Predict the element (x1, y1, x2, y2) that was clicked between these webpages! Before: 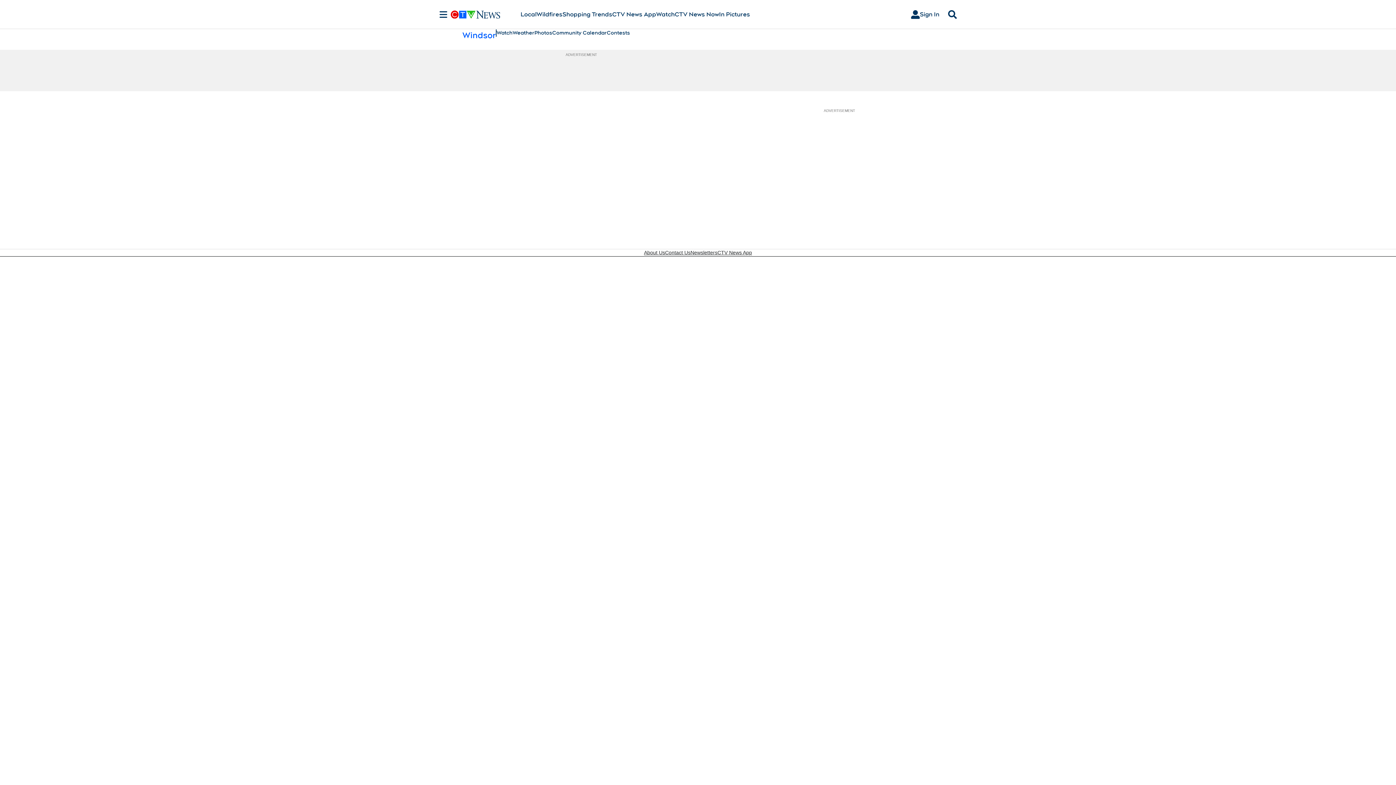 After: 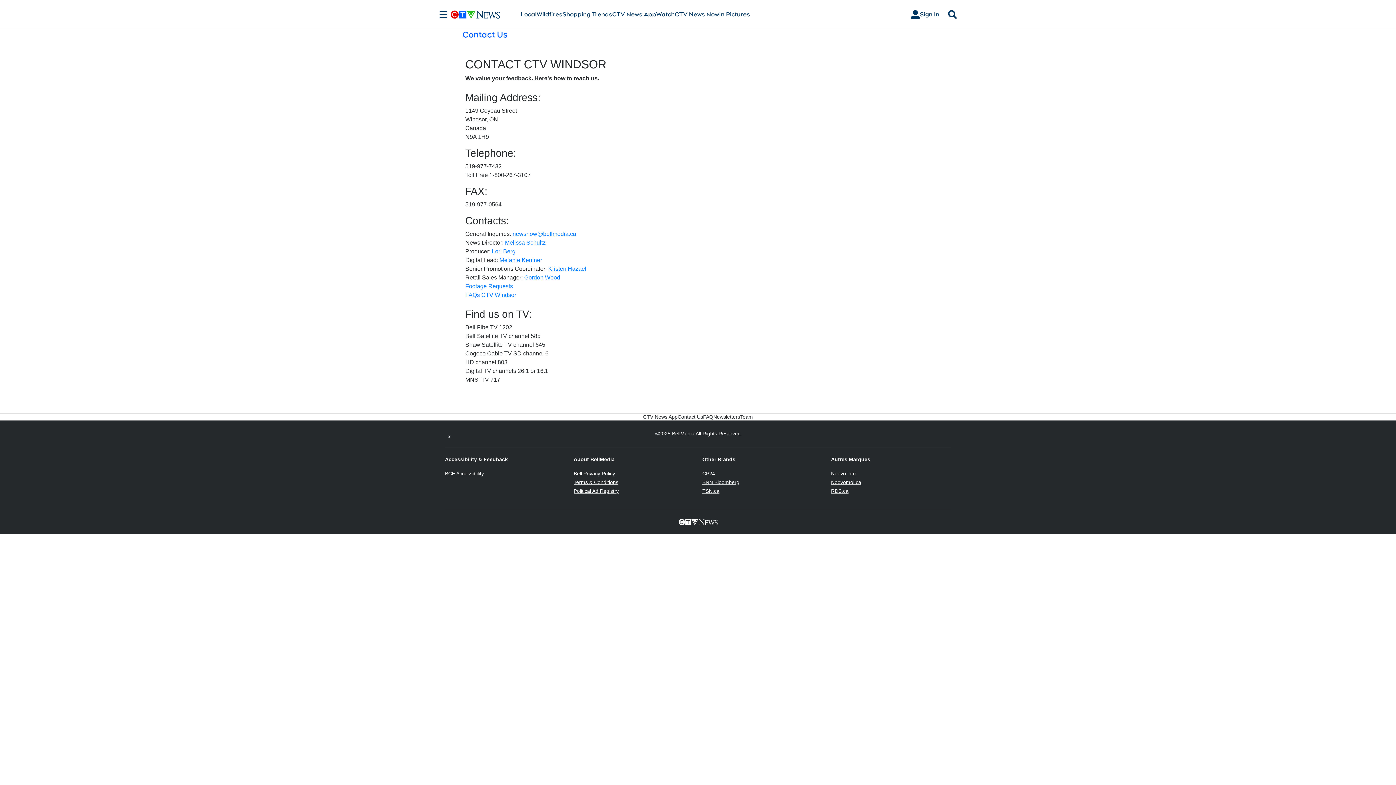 Action: bbox: (665, 249, 690, 256) label: Contact Us